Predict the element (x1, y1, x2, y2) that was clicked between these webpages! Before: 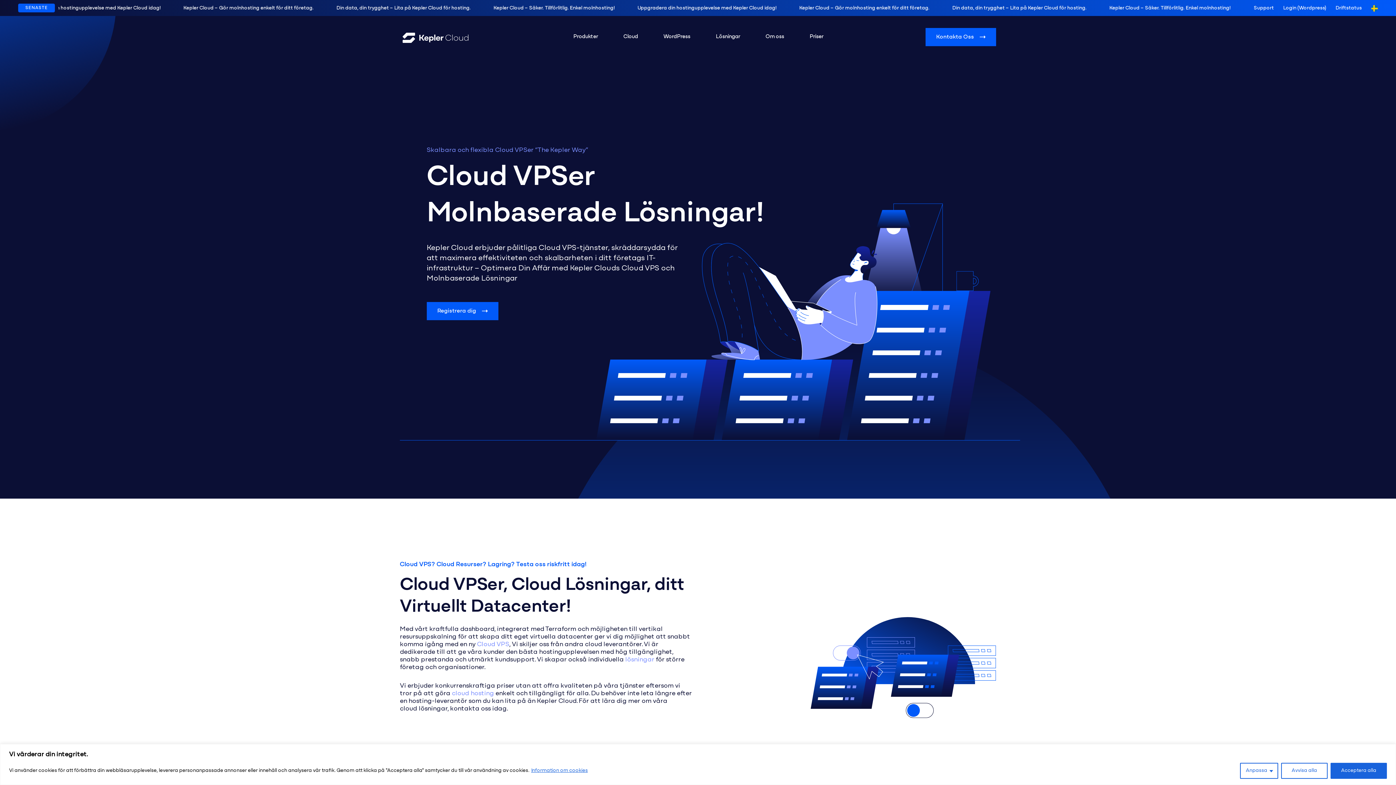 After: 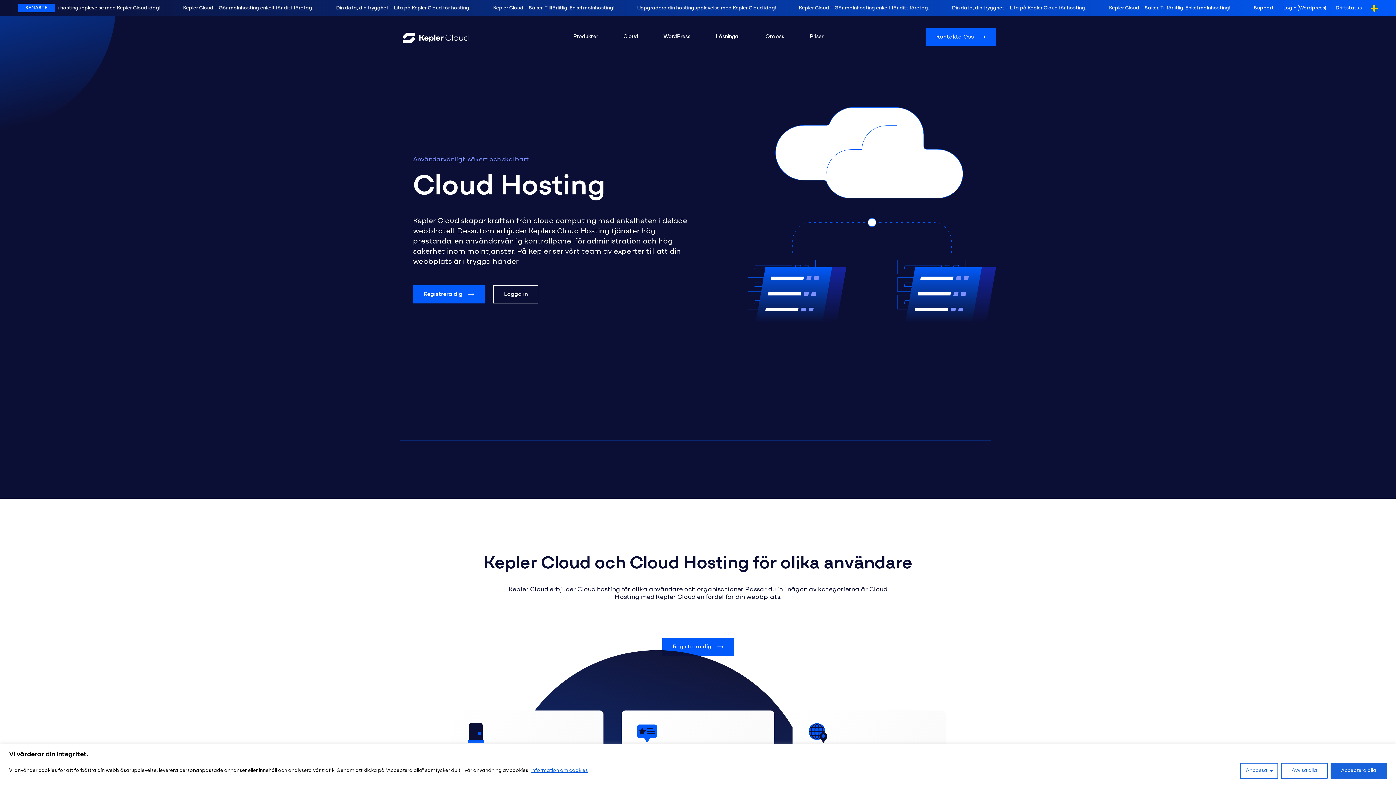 Action: bbox: (452, 690, 494, 697) label: cloud hosting